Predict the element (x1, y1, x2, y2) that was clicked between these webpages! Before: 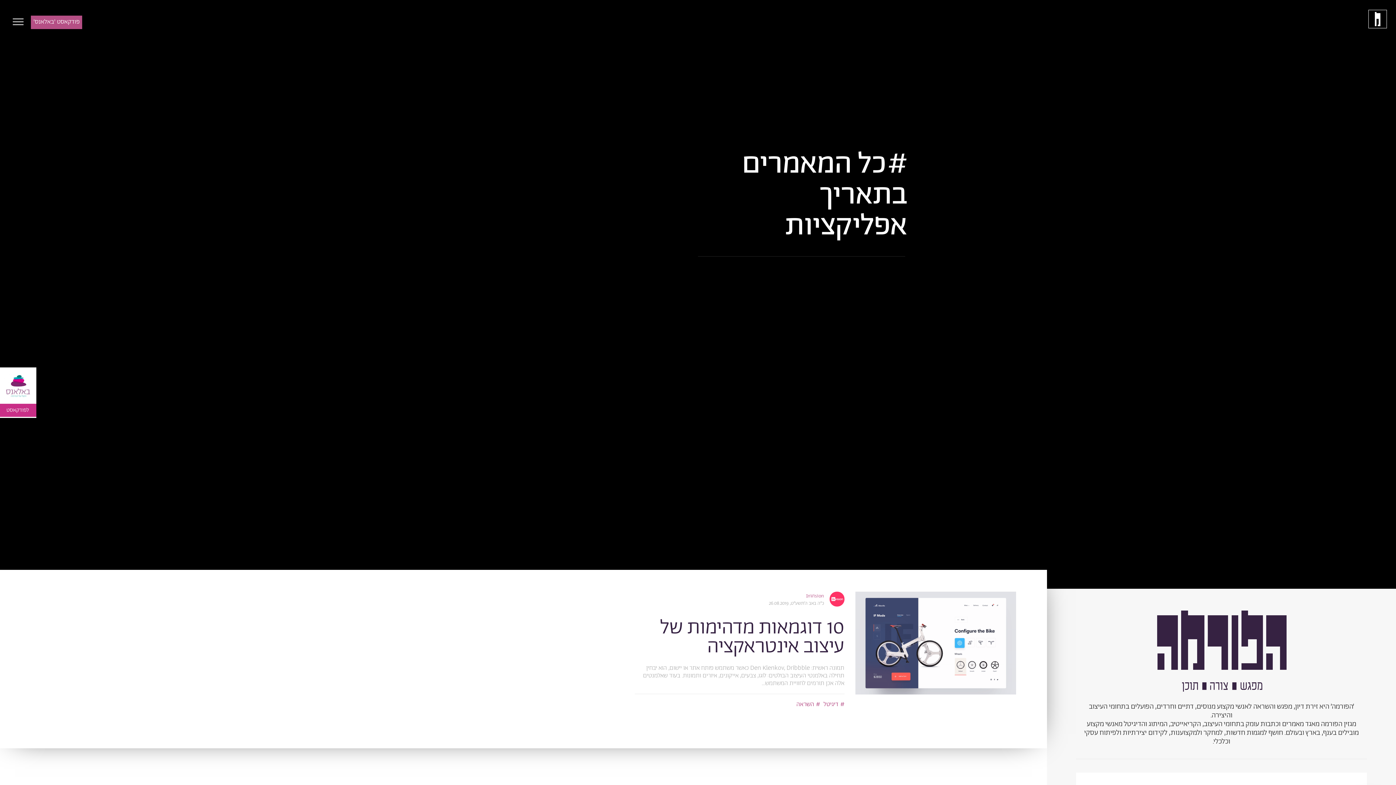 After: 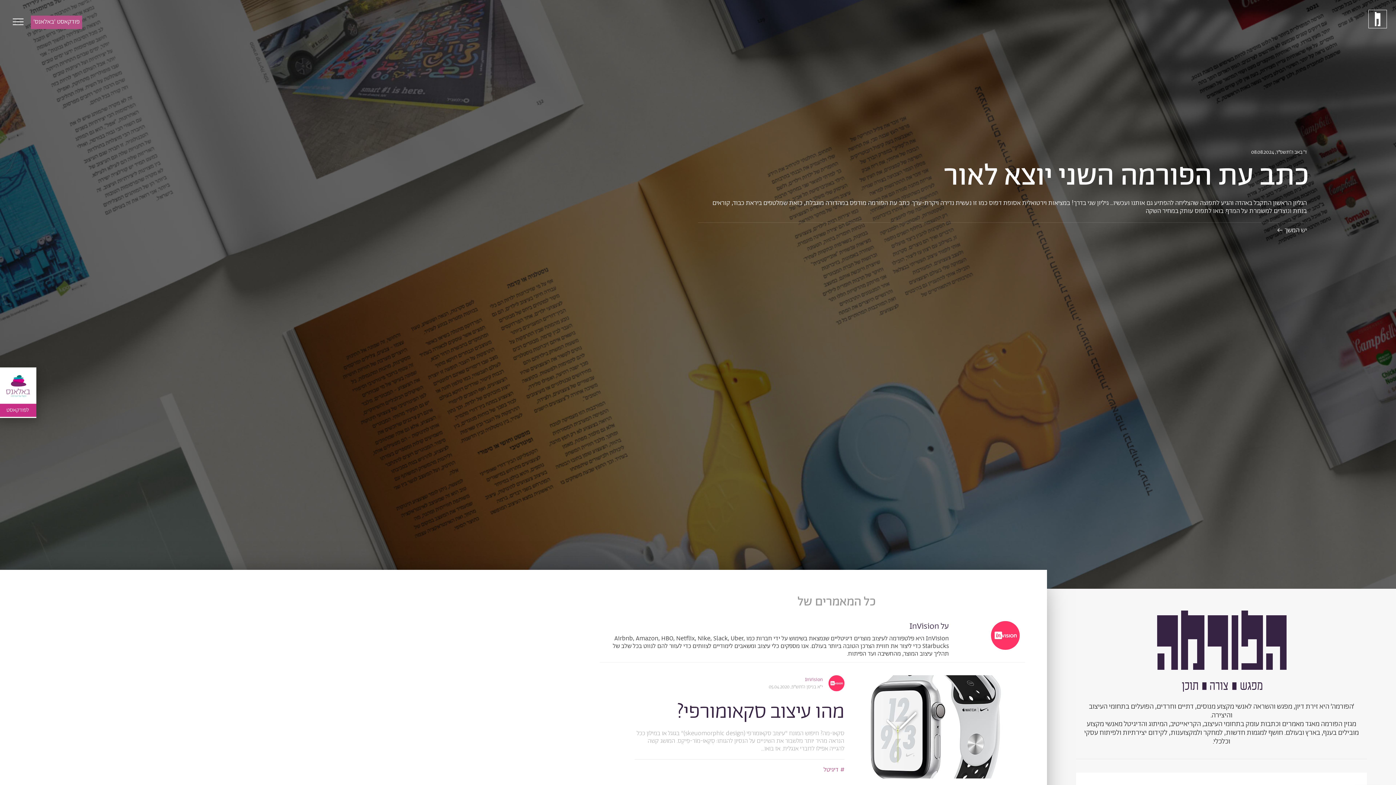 Action: bbox: (806, 593, 824, 600) label: InVision